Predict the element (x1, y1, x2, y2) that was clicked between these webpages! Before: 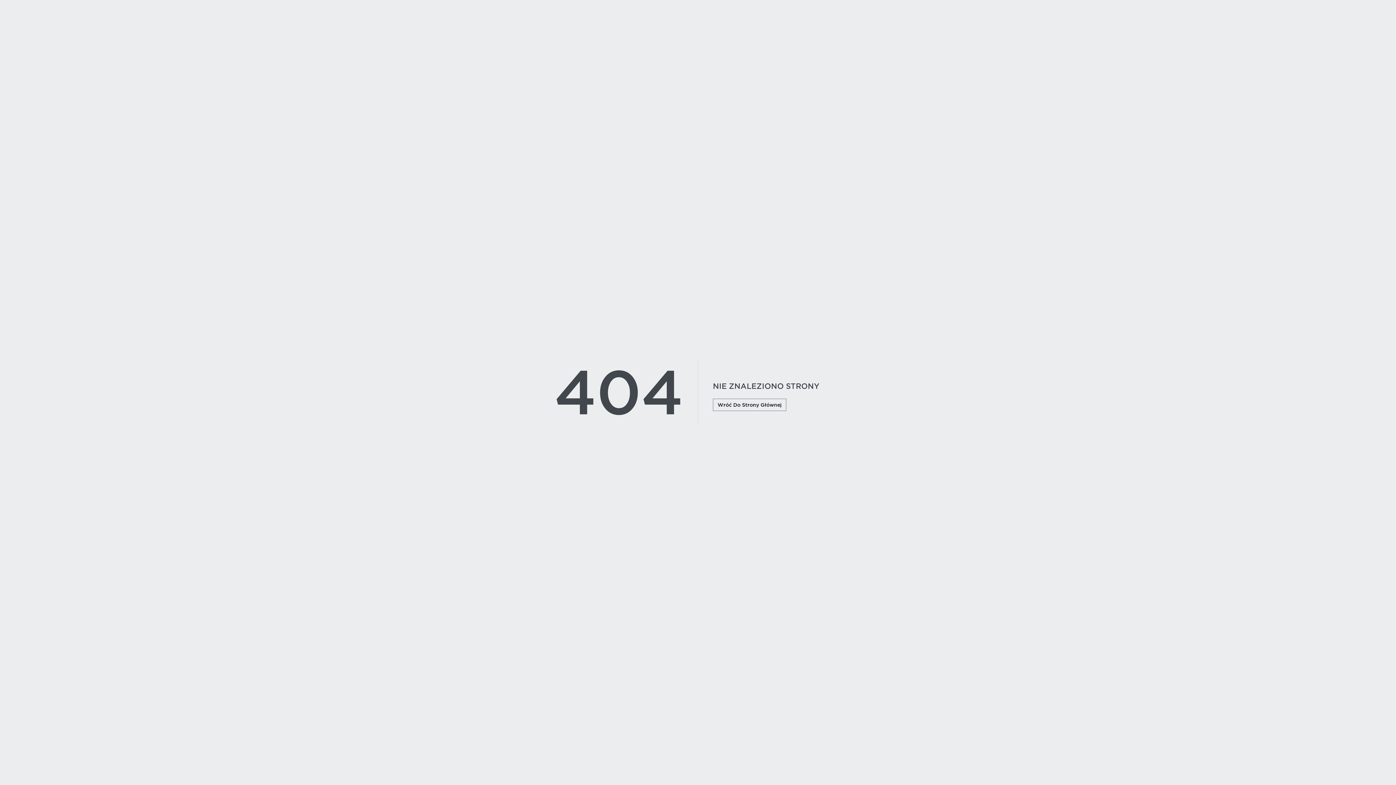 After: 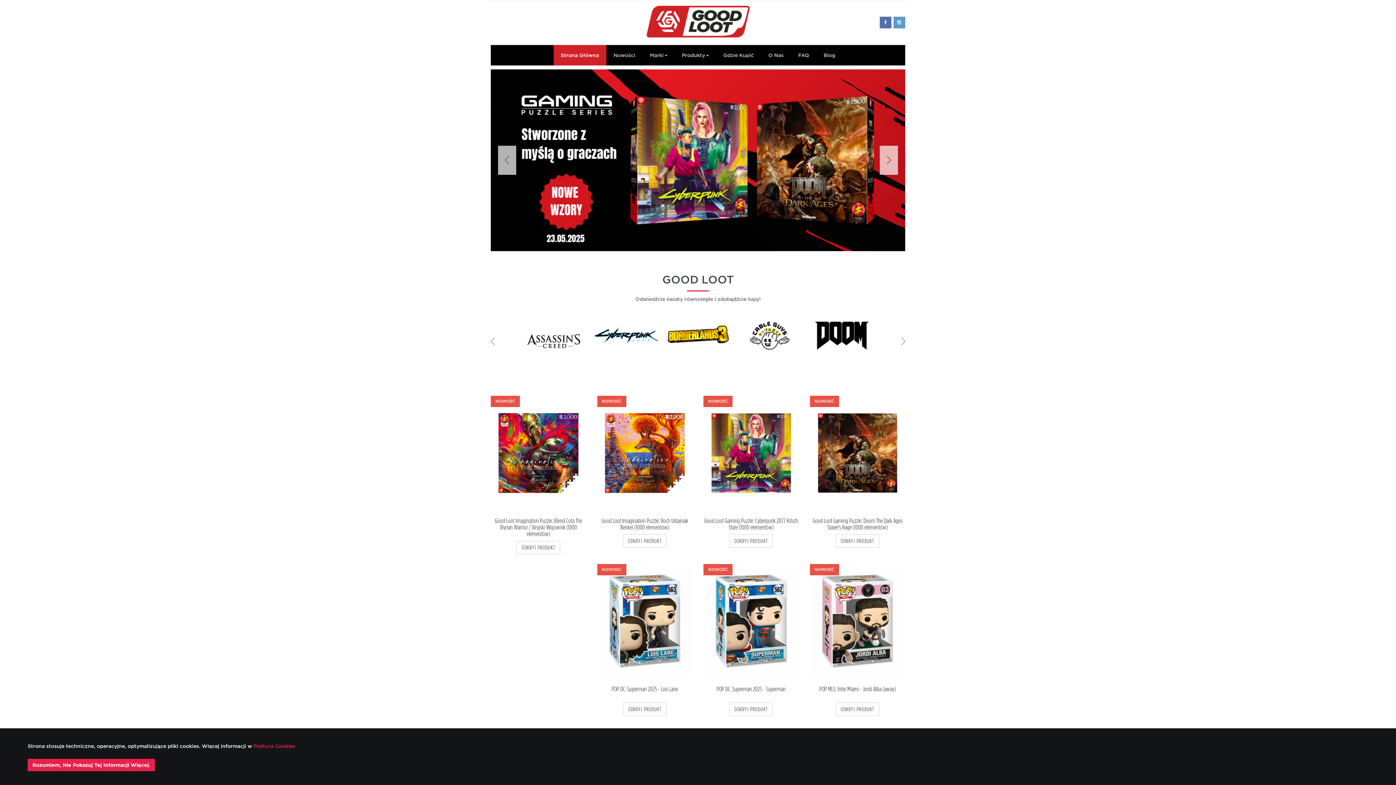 Action: label: Wróć Do Strony Głównej bbox: (713, 398, 786, 411)